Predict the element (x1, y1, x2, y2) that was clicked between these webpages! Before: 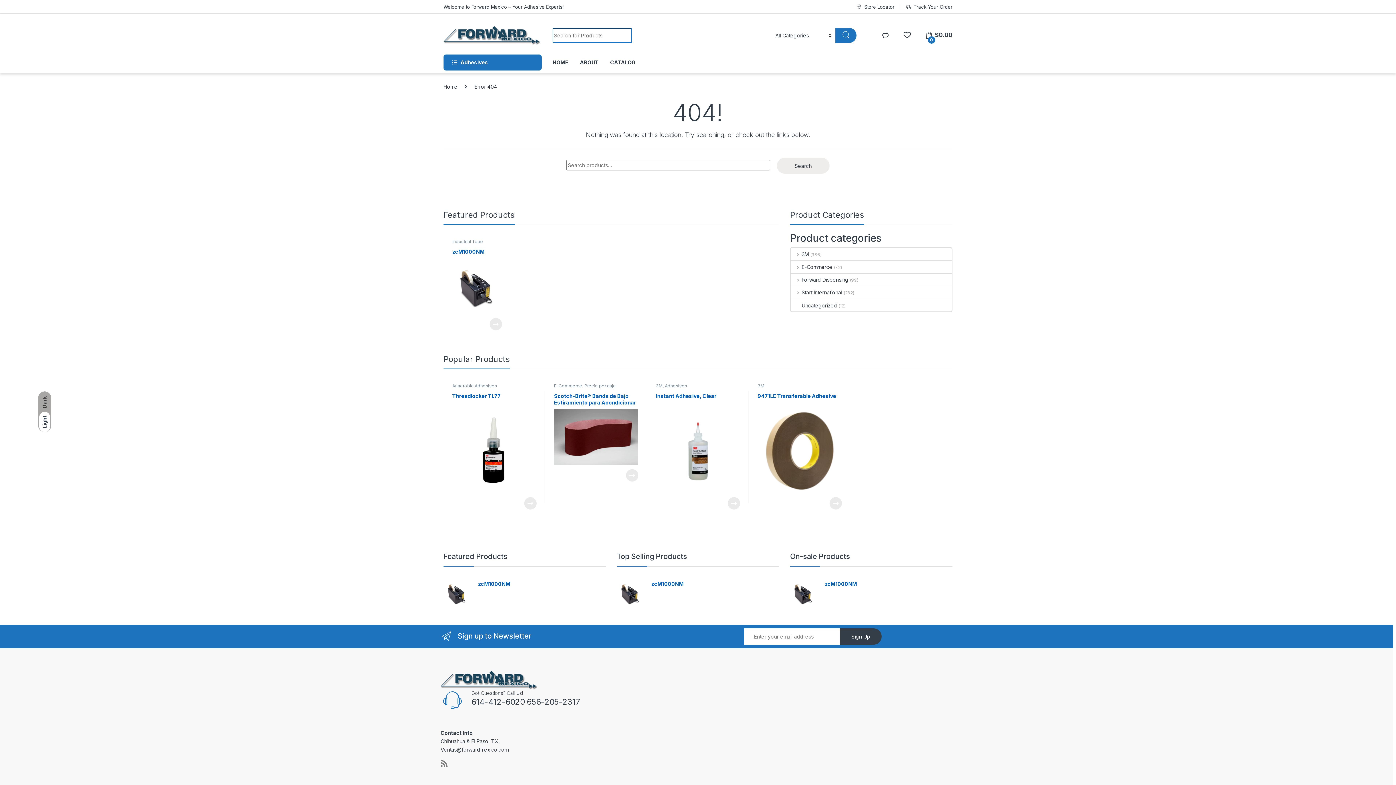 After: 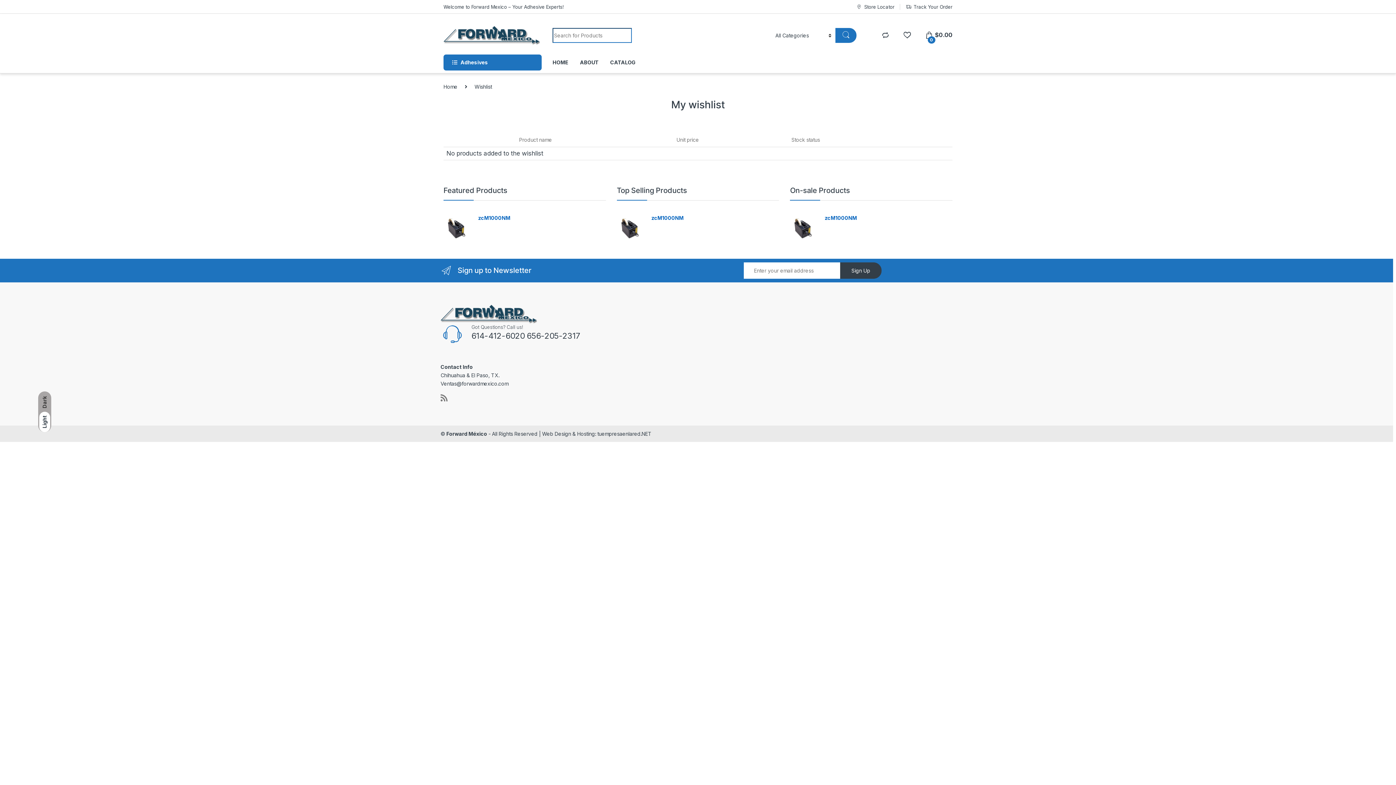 Action: bbox: (903, 31, 911, 38)